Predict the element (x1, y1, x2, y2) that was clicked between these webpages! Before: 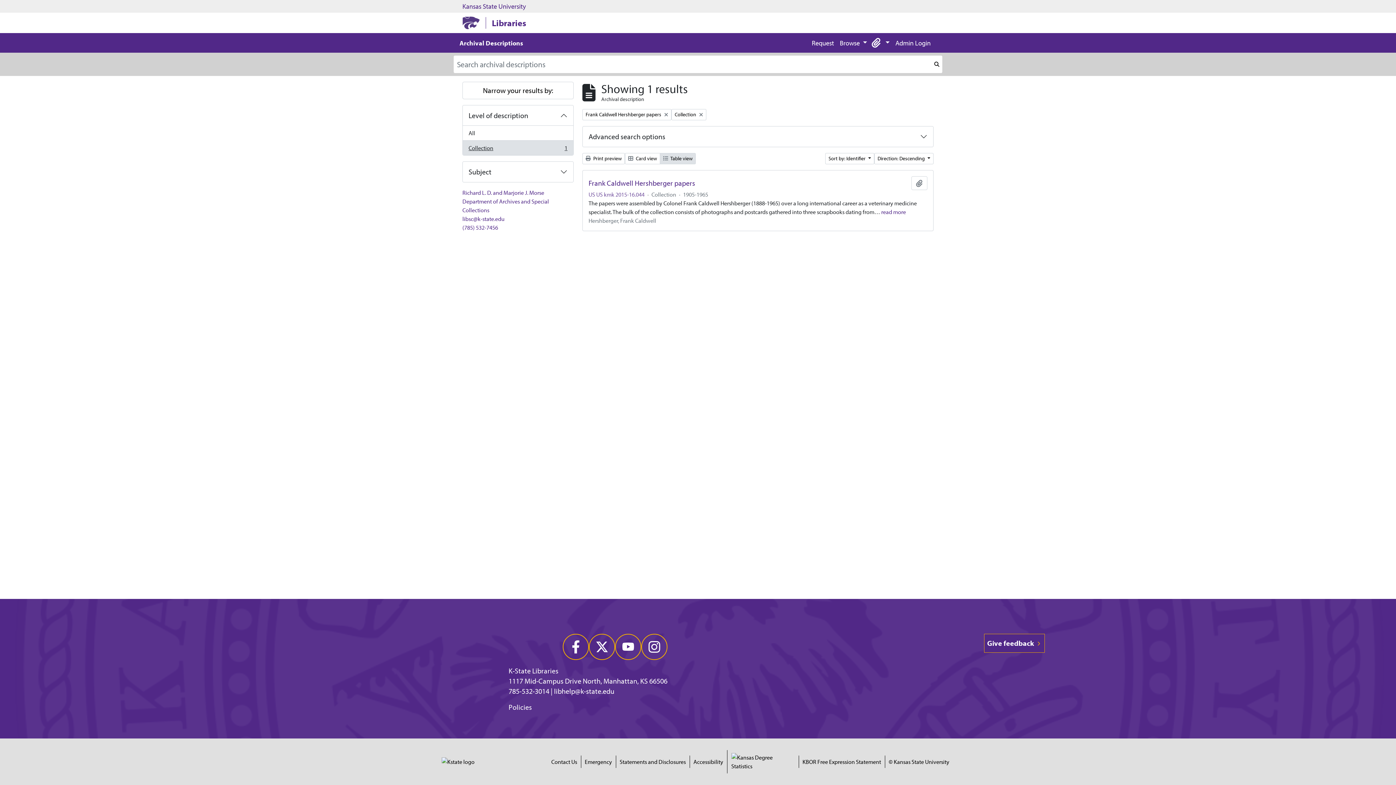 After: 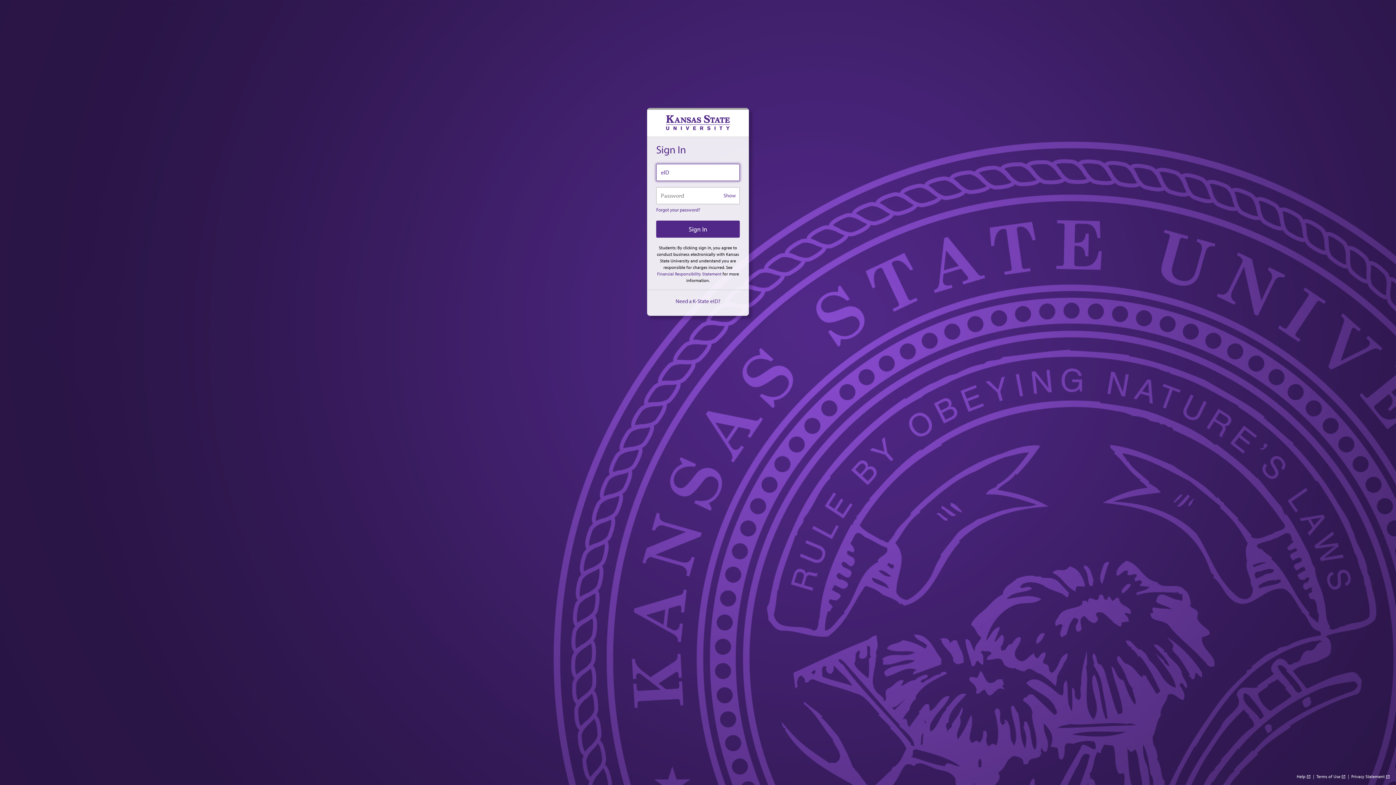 Action: label: Admin Login bbox: (892, 36, 933, 49)